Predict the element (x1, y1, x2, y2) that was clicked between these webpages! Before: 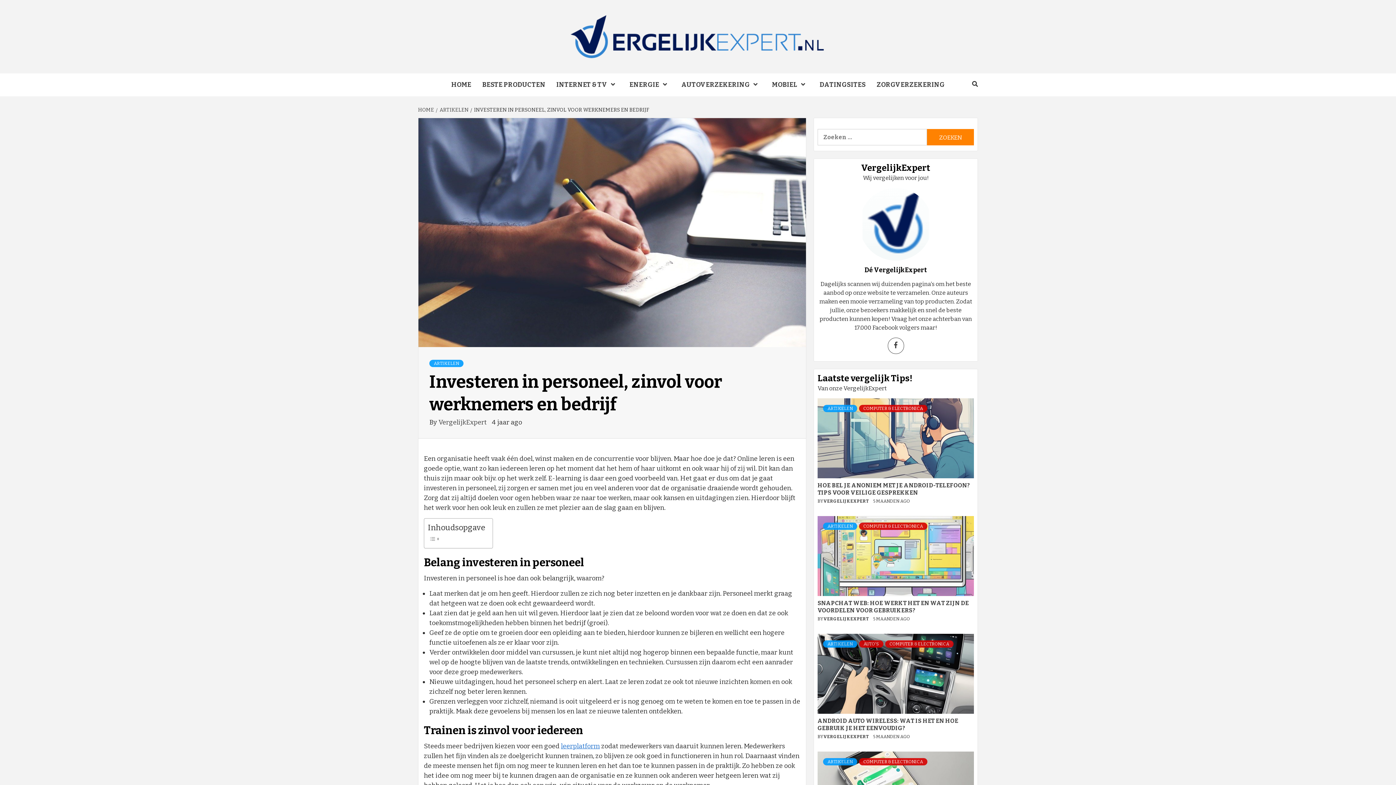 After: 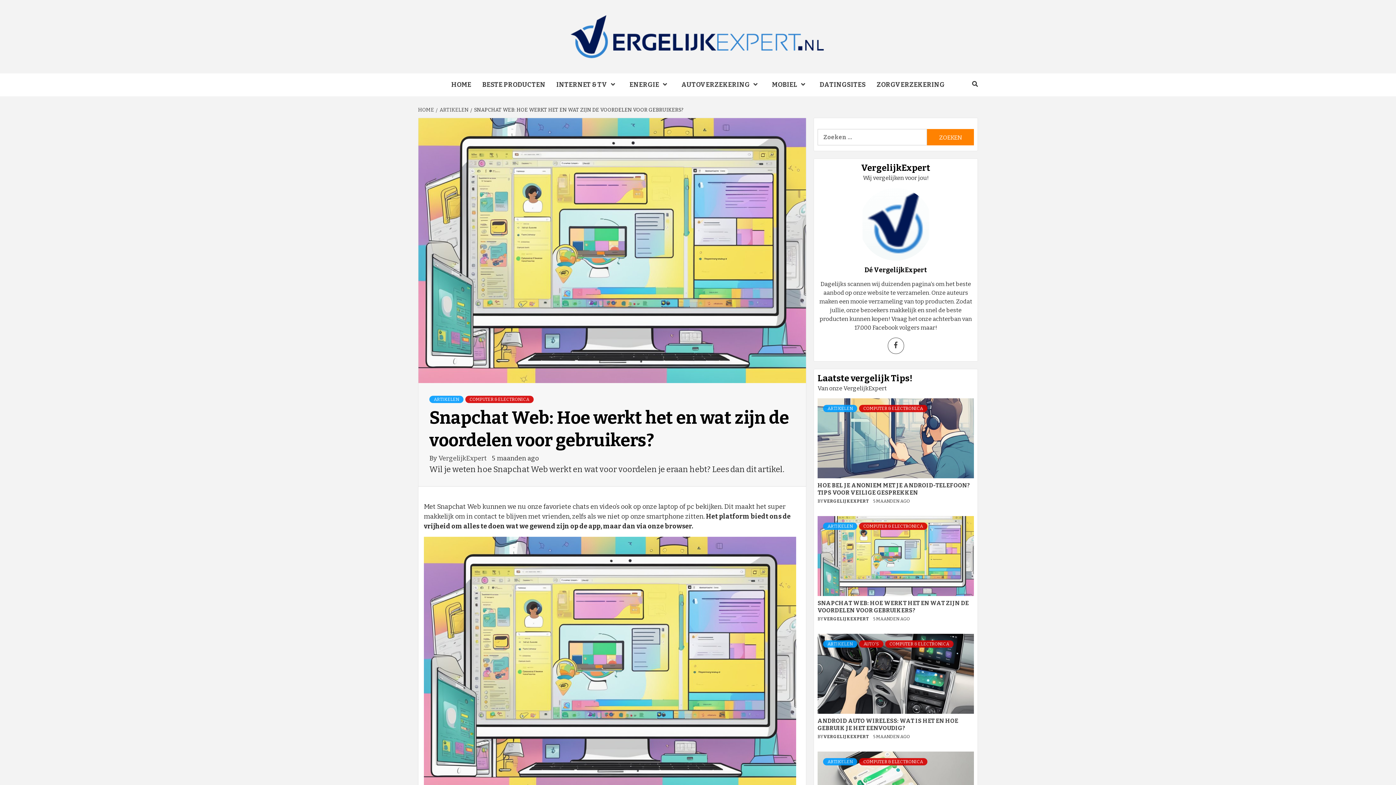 Action: bbox: (817, 600, 969, 614) label: SNAPCHAT WEB: HOE WERKT HET EN WAT ZIJN DE VOORDELEN VOOR GEBRUIKERS?